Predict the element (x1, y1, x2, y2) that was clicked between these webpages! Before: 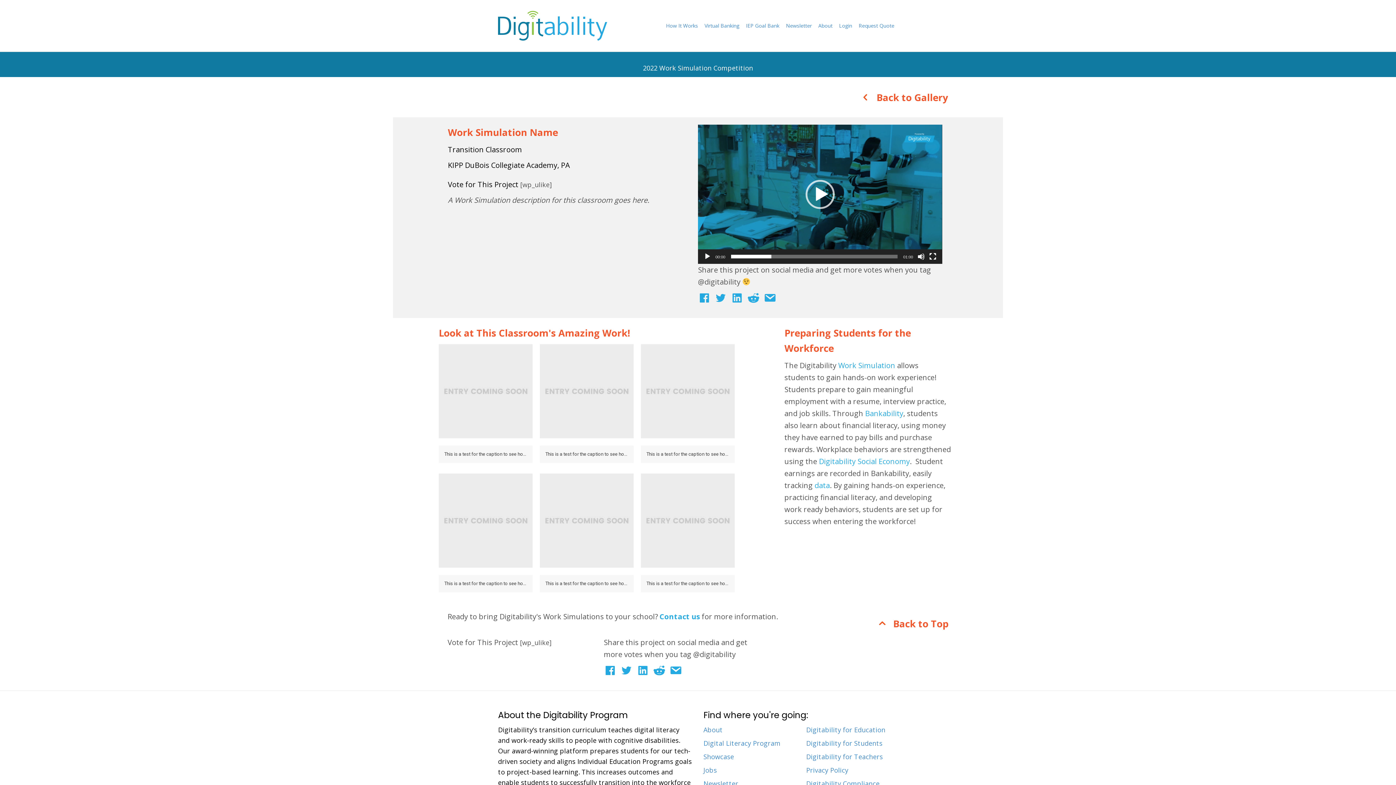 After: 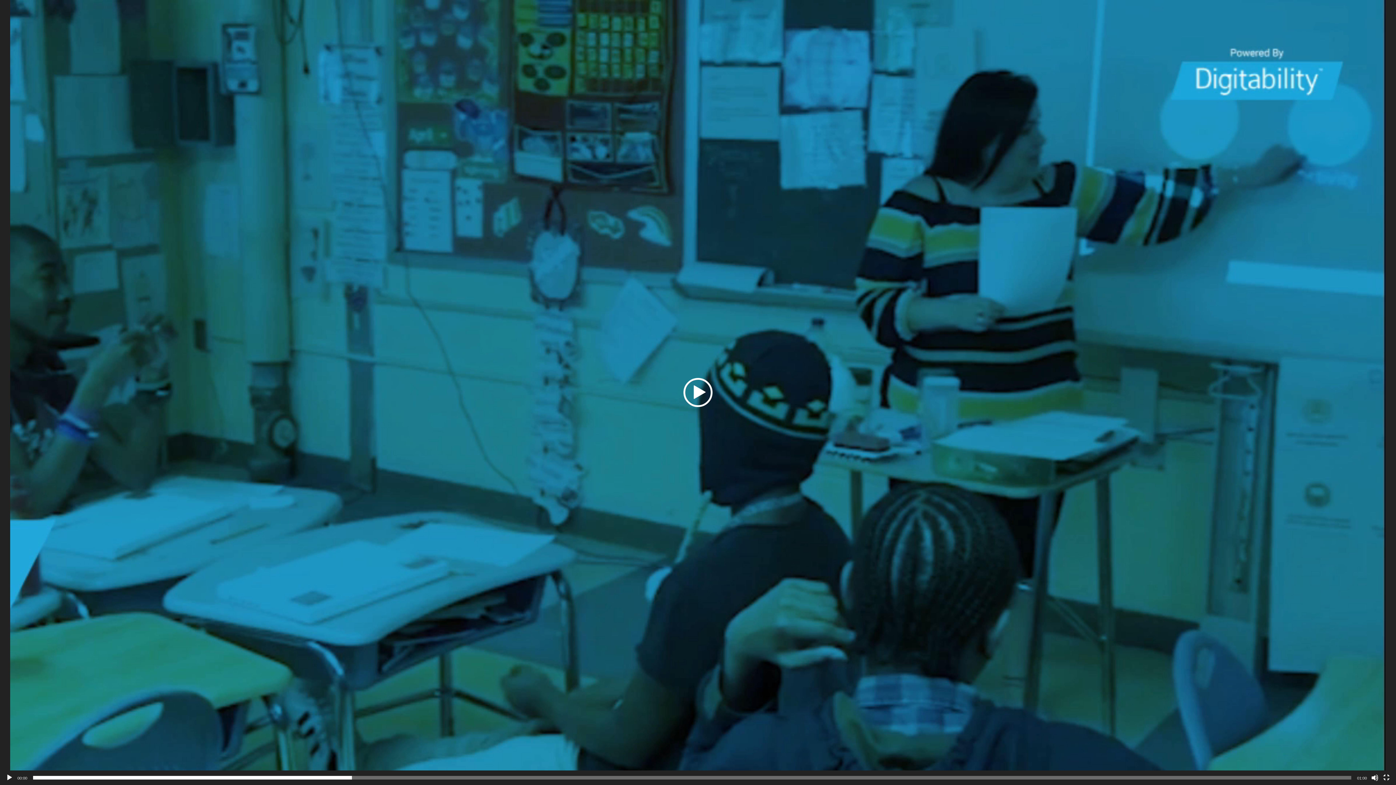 Action: bbox: (929, 253, 936, 260) label: Fullscreen